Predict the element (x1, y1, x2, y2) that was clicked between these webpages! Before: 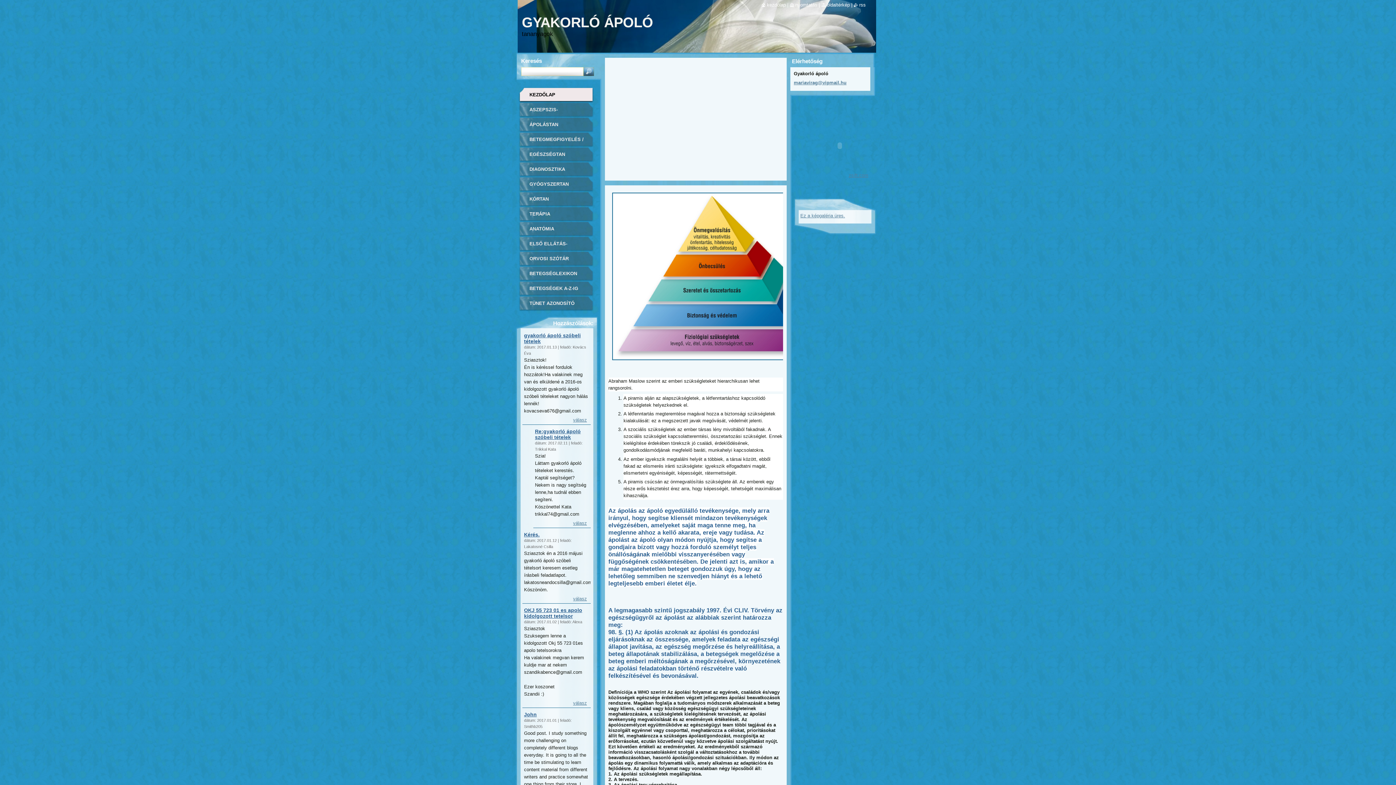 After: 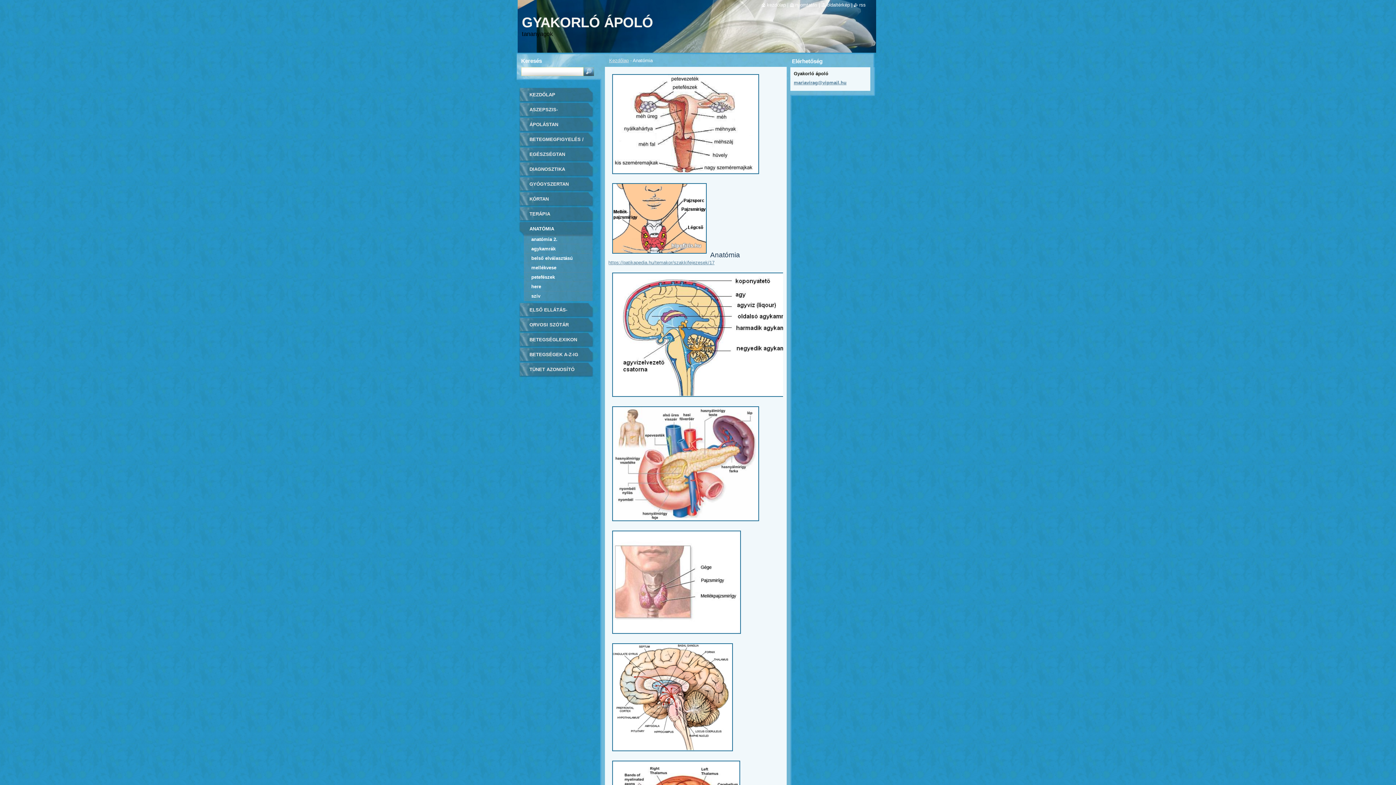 Action: label: ANATÓMIA bbox: (518, 221, 593, 236)